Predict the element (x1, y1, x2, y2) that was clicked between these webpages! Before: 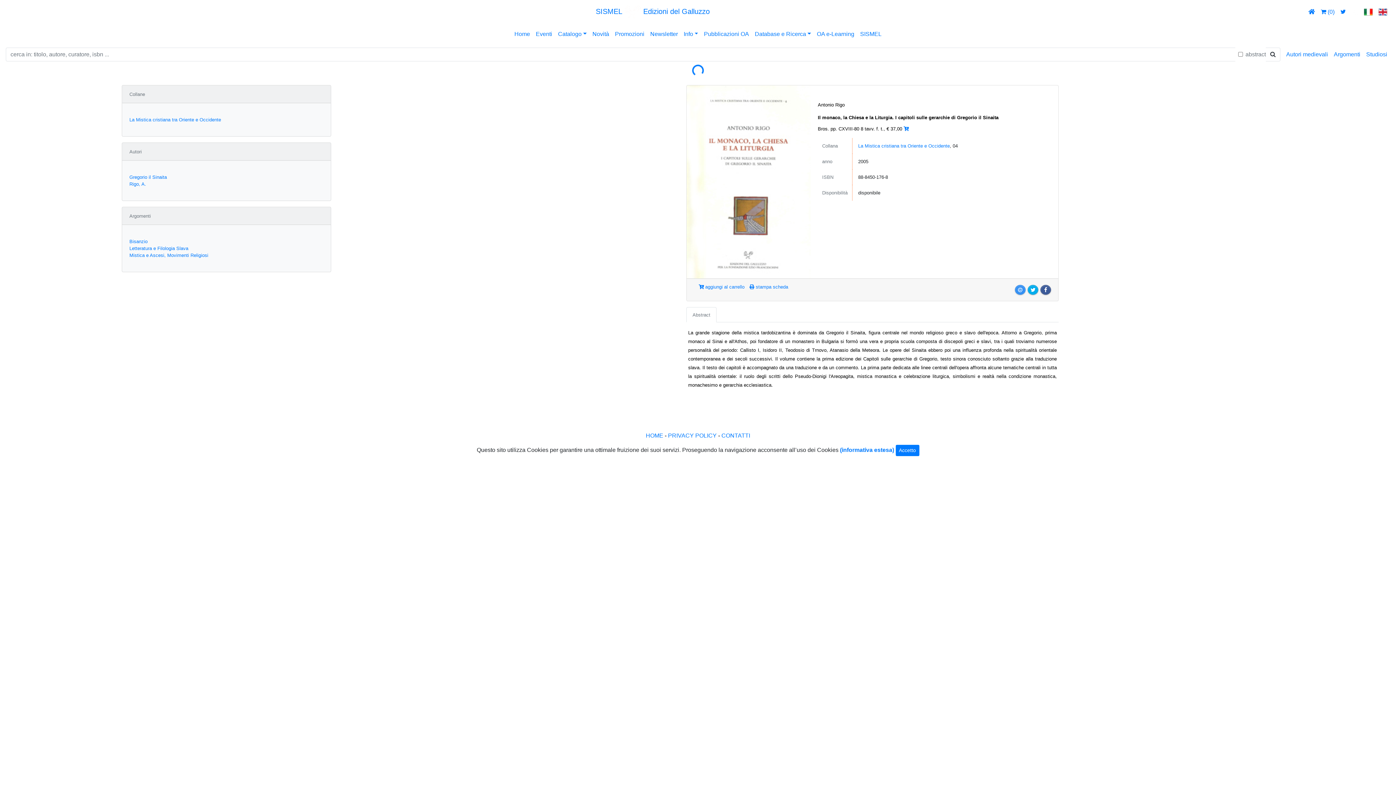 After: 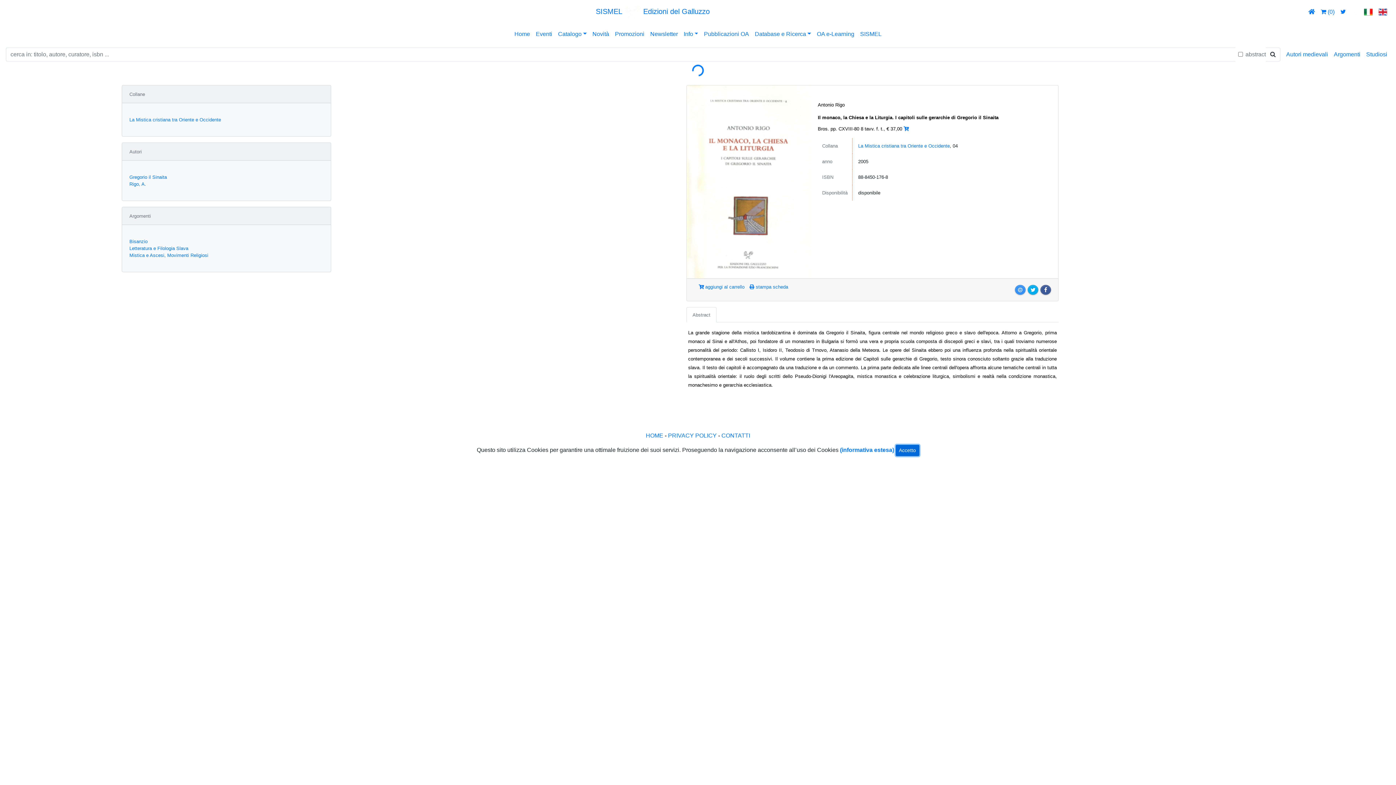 Action: bbox: (895, 445, 919, 456) label: Close